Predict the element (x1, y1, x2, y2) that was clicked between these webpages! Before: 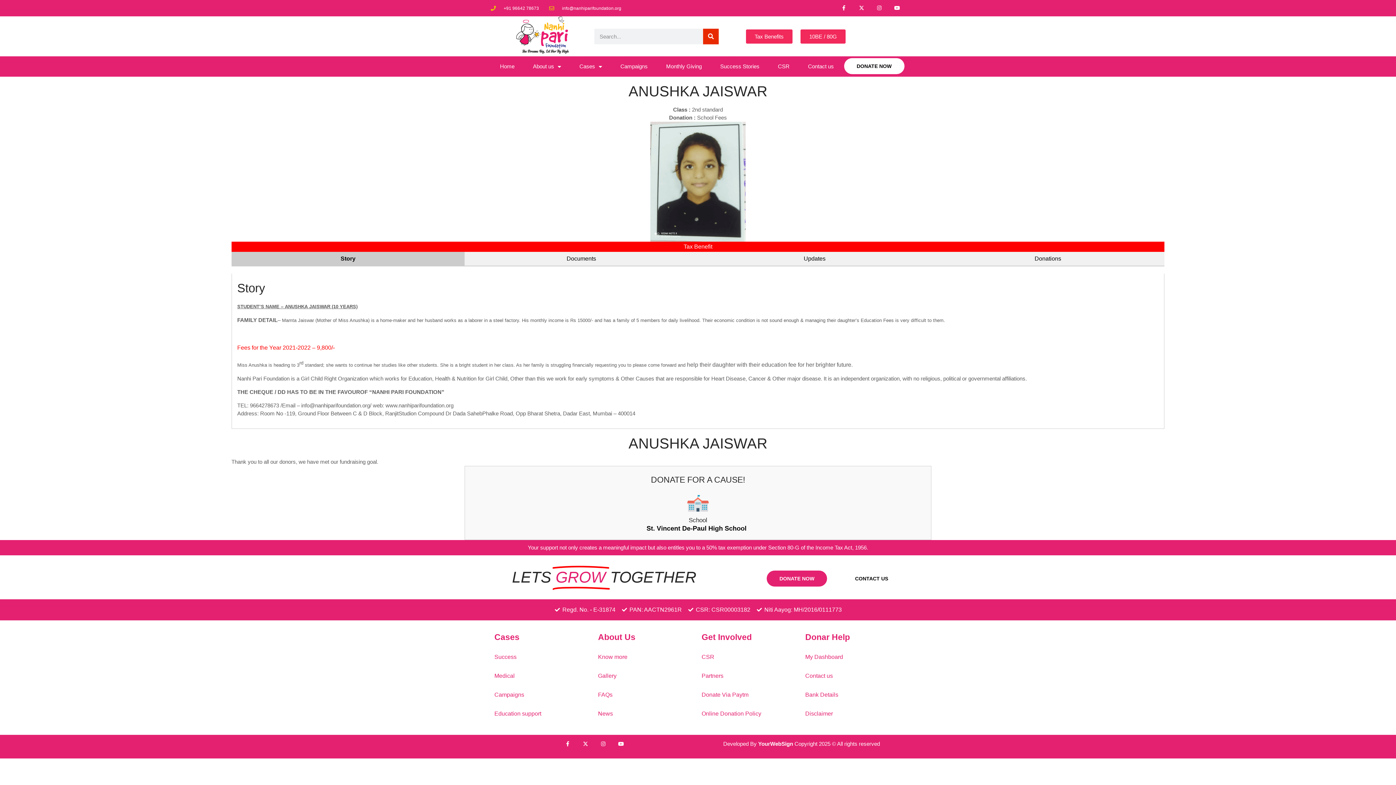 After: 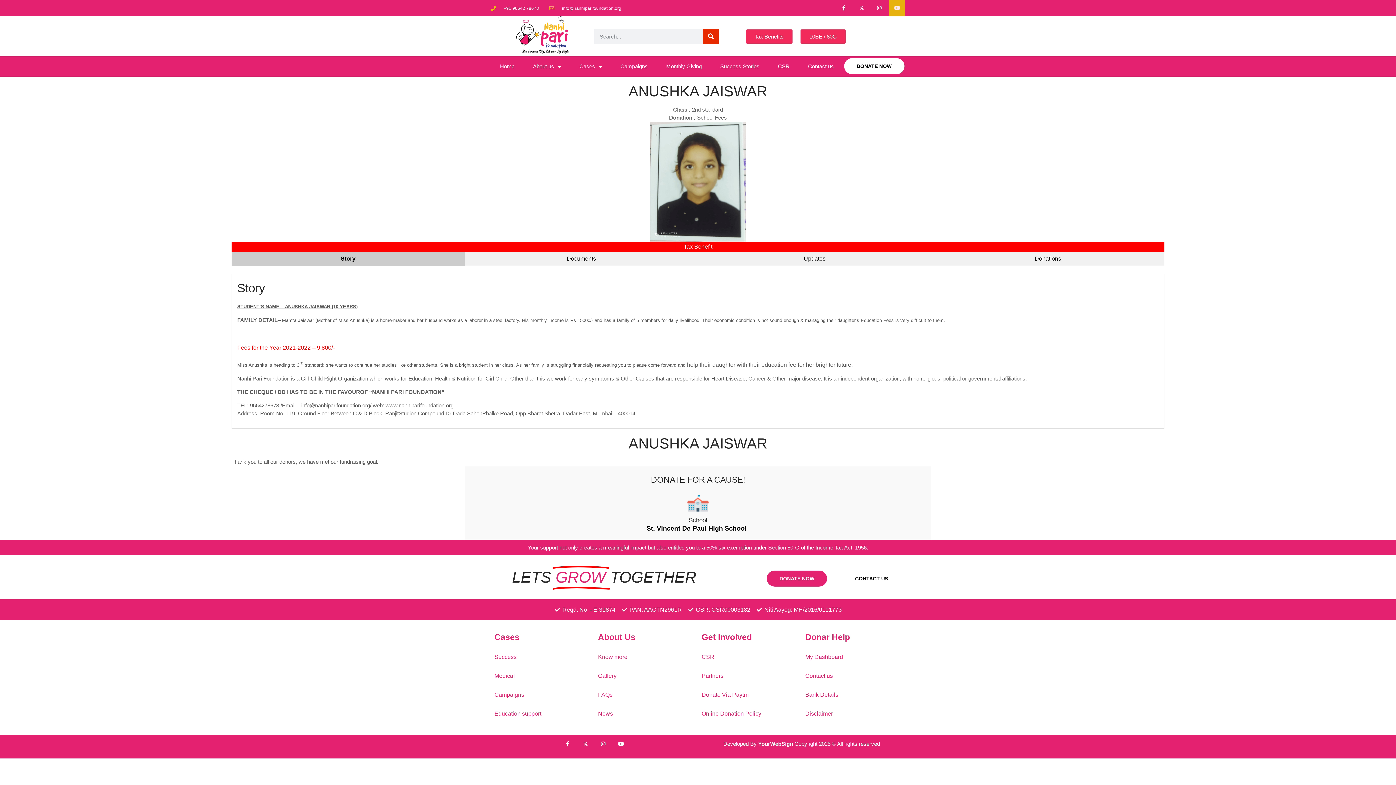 Action: bbox: (889, 0, 905, 16) label: Youtube